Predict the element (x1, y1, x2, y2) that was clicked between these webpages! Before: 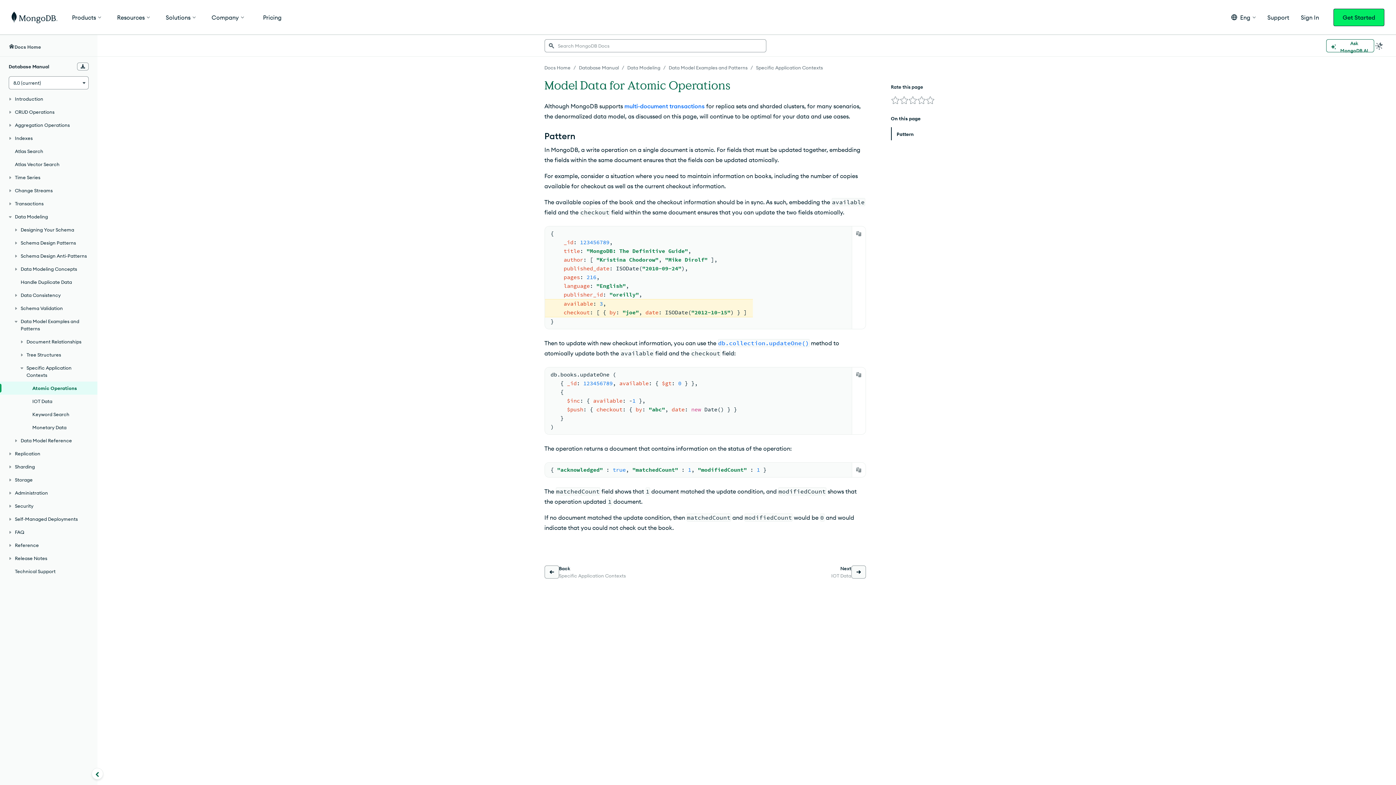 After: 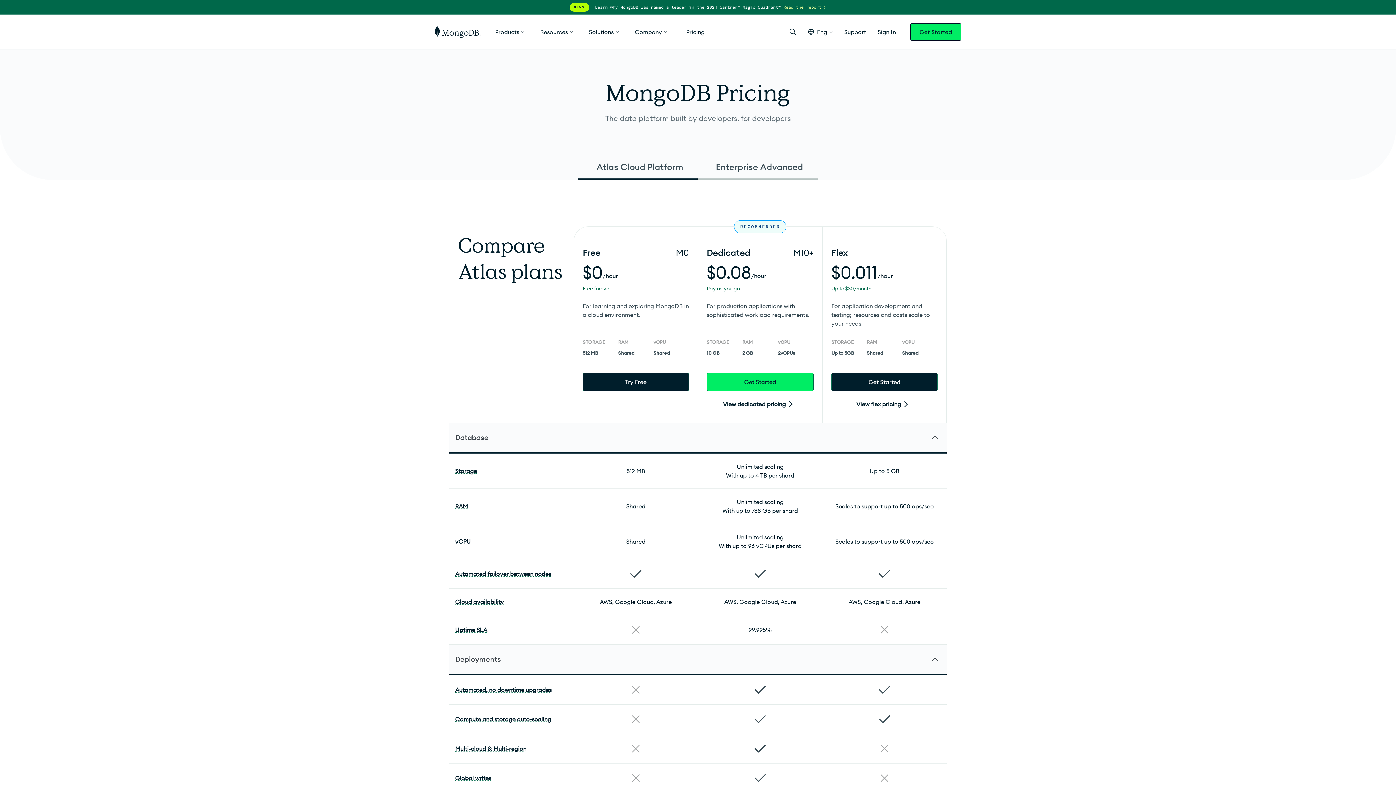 Action: bbox: (260, 0, 284, 34) label: Pricing